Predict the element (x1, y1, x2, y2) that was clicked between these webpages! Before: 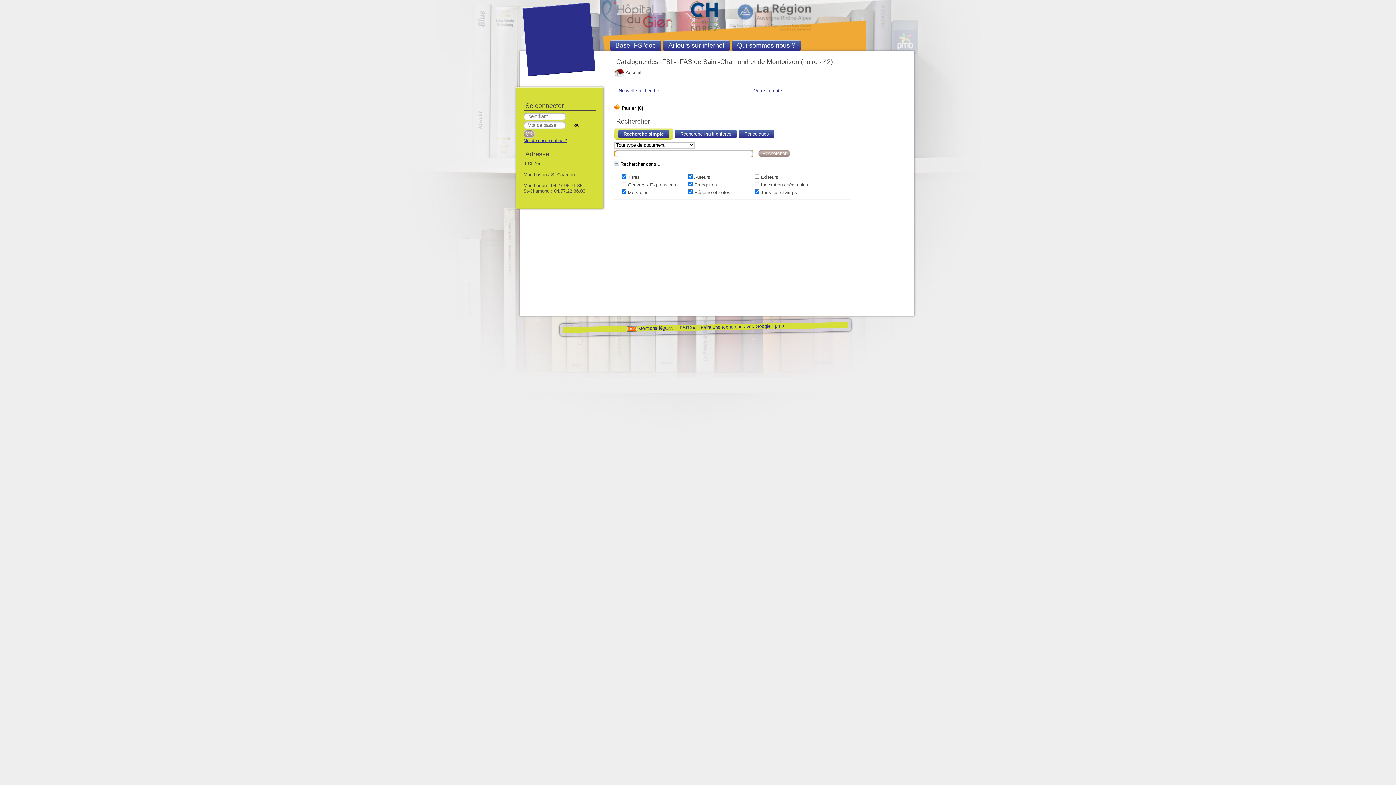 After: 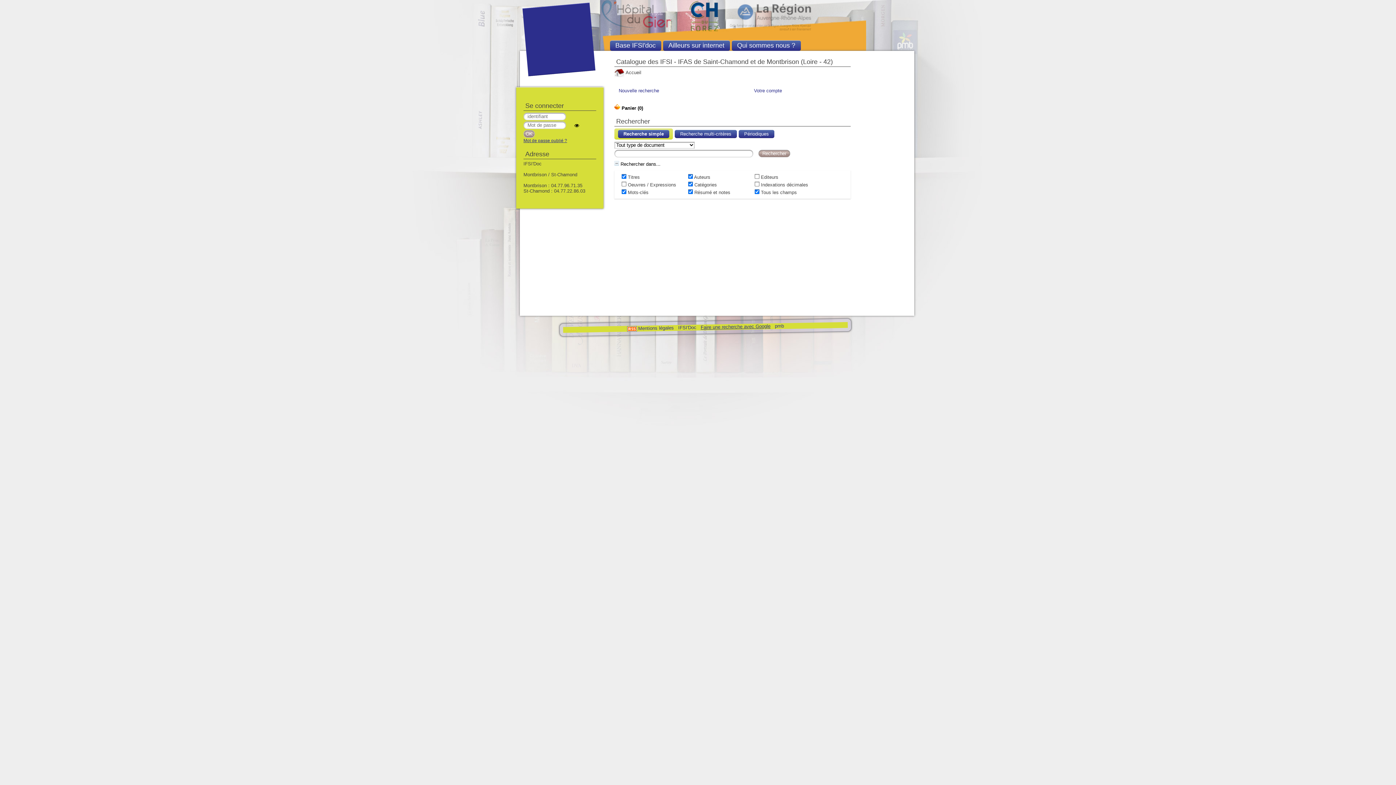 Action: label: Faire une recherche avec Google bbox: (700, 323, 770, 330)